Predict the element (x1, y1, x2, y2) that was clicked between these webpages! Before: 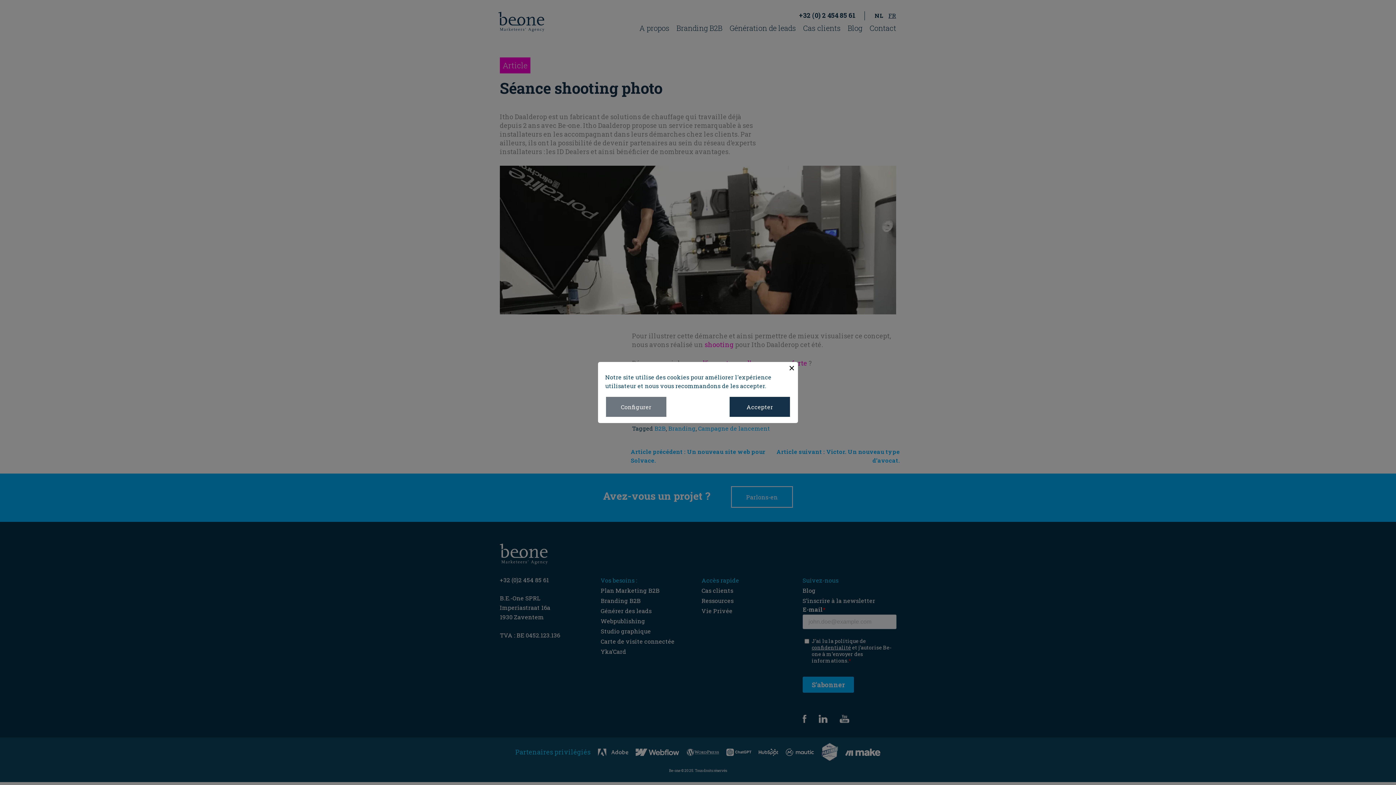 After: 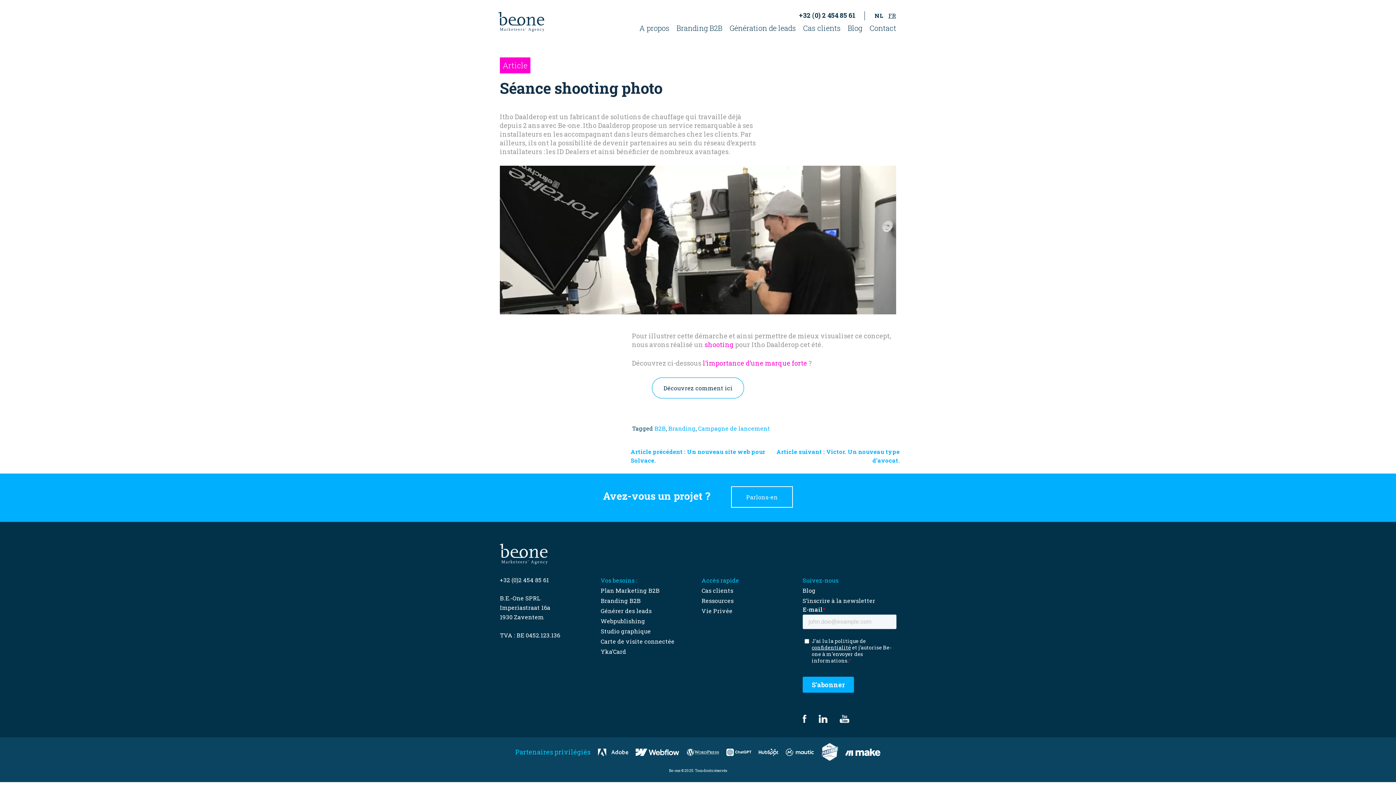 Action: bbox: (788, 364, 795, 372)